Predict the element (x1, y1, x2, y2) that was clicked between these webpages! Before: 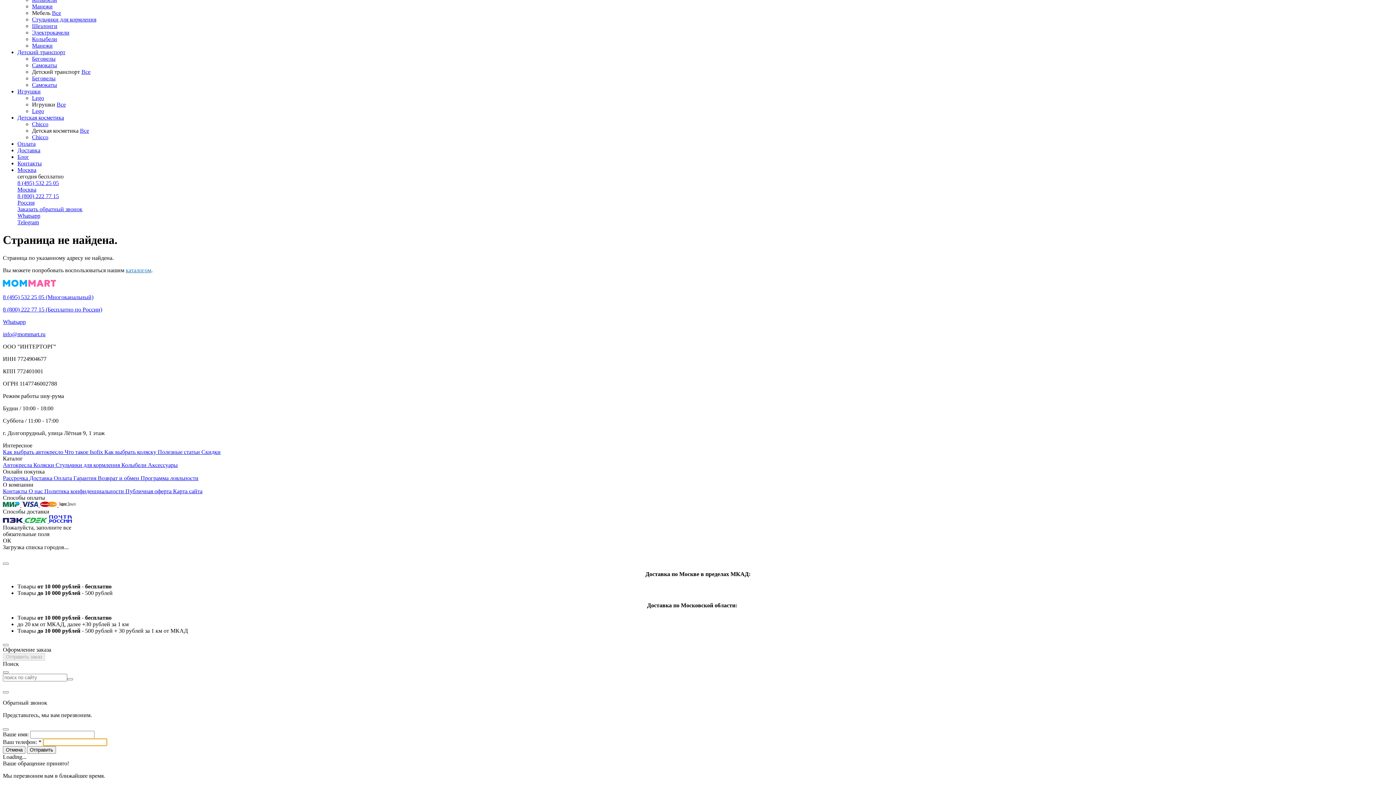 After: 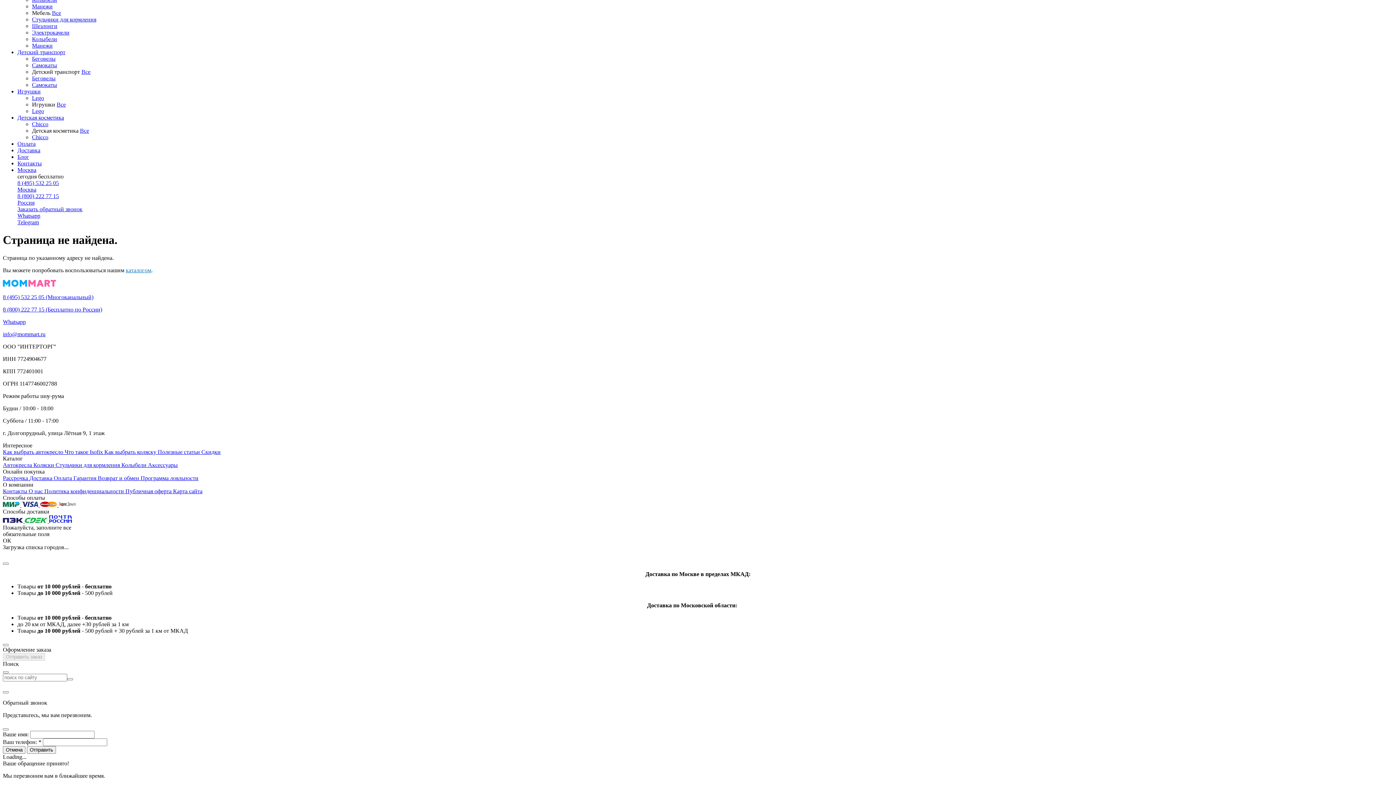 Action: label: Посмотреть информацию о доставке bbox: (2, 518, 24, 524)